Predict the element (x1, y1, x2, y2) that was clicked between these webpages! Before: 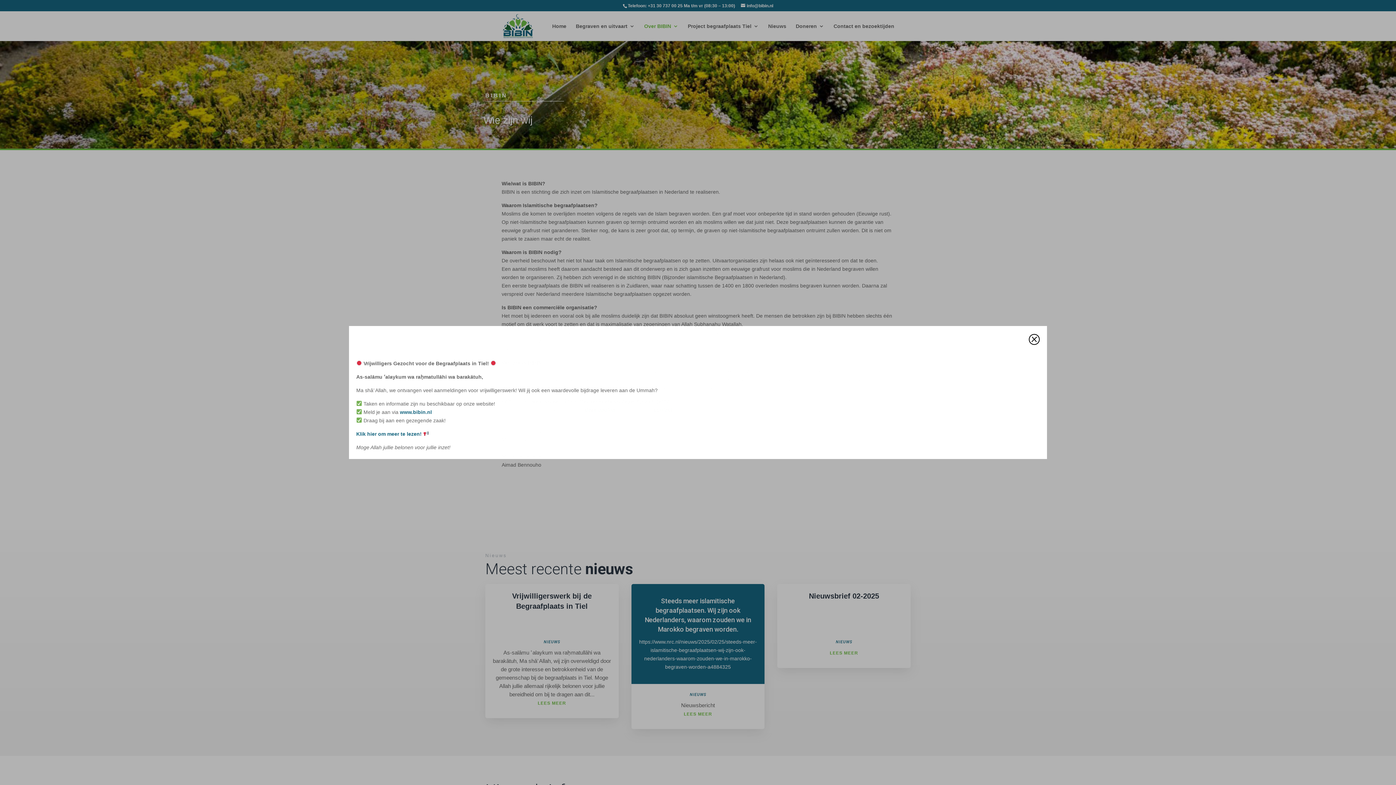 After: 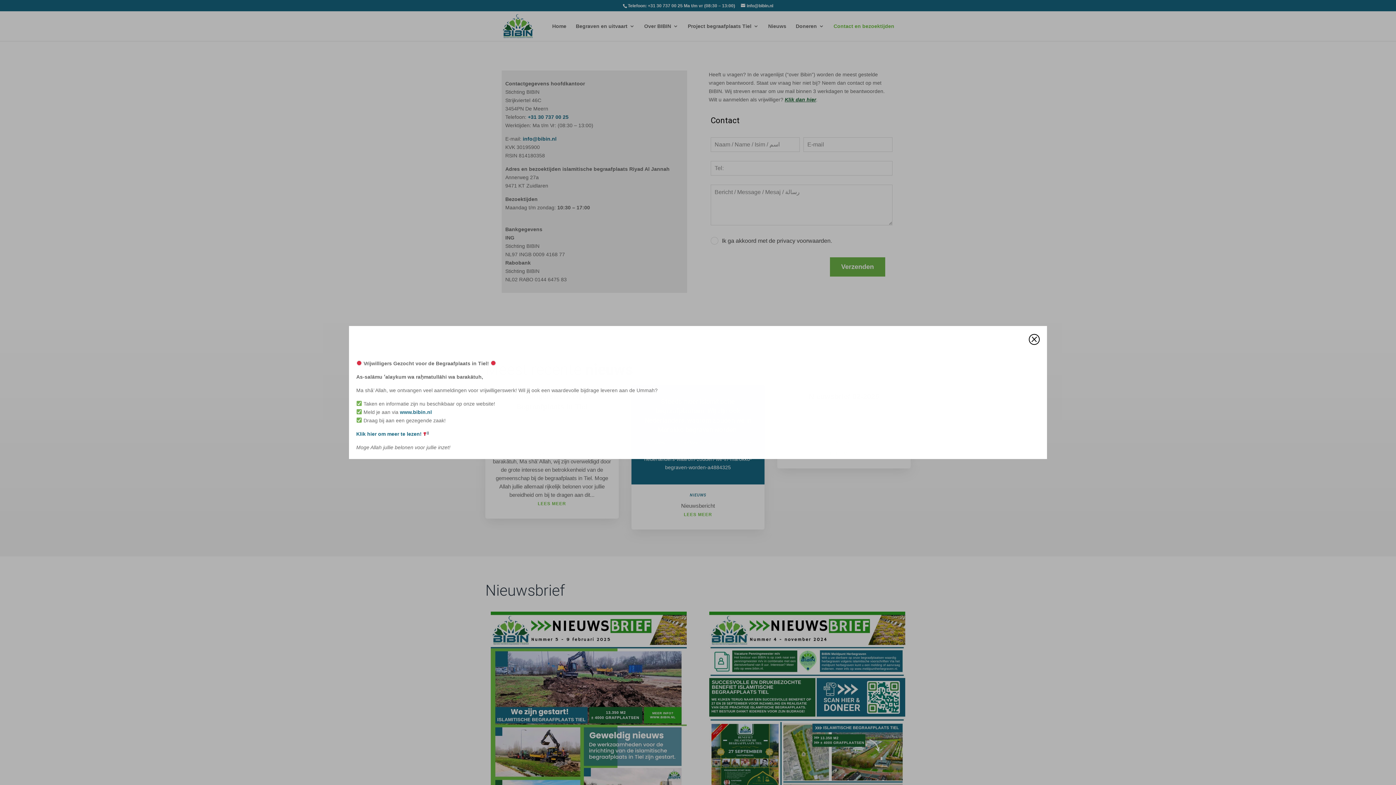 Action: label: www.bibin.nl bbox: (399, 409, 431, 415)